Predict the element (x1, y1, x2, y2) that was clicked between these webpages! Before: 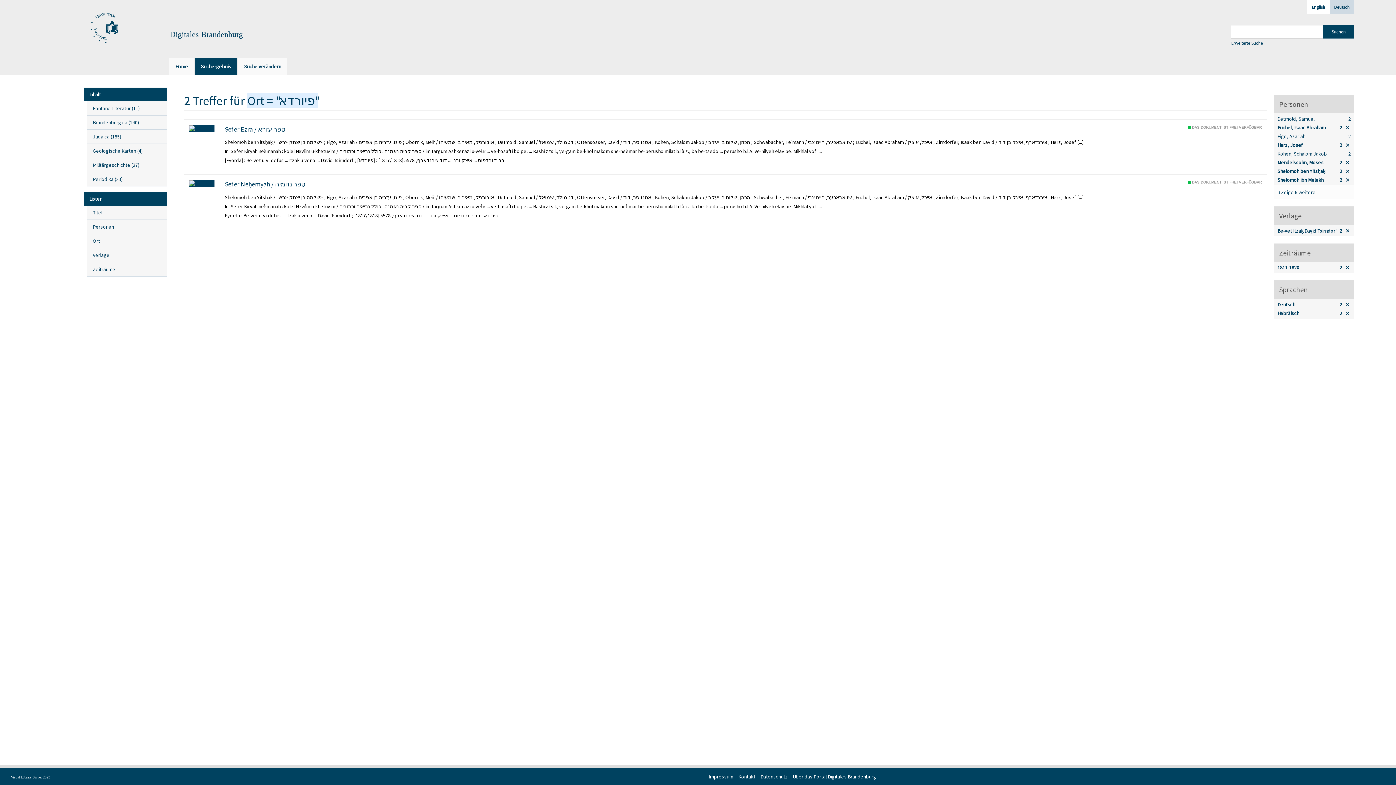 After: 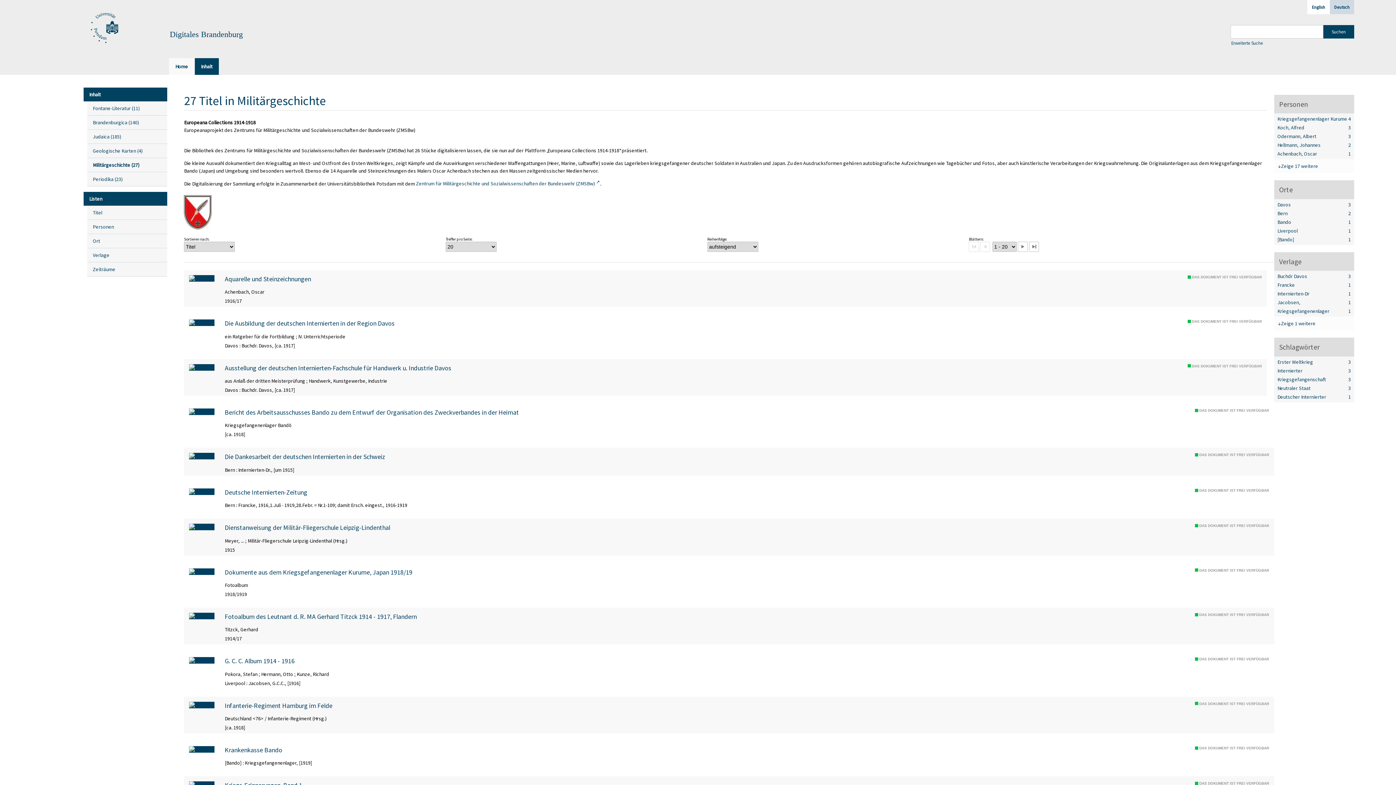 Action: bbox: (87, 158, 167, 172) label: Militärgeschichte (27
Titel
)